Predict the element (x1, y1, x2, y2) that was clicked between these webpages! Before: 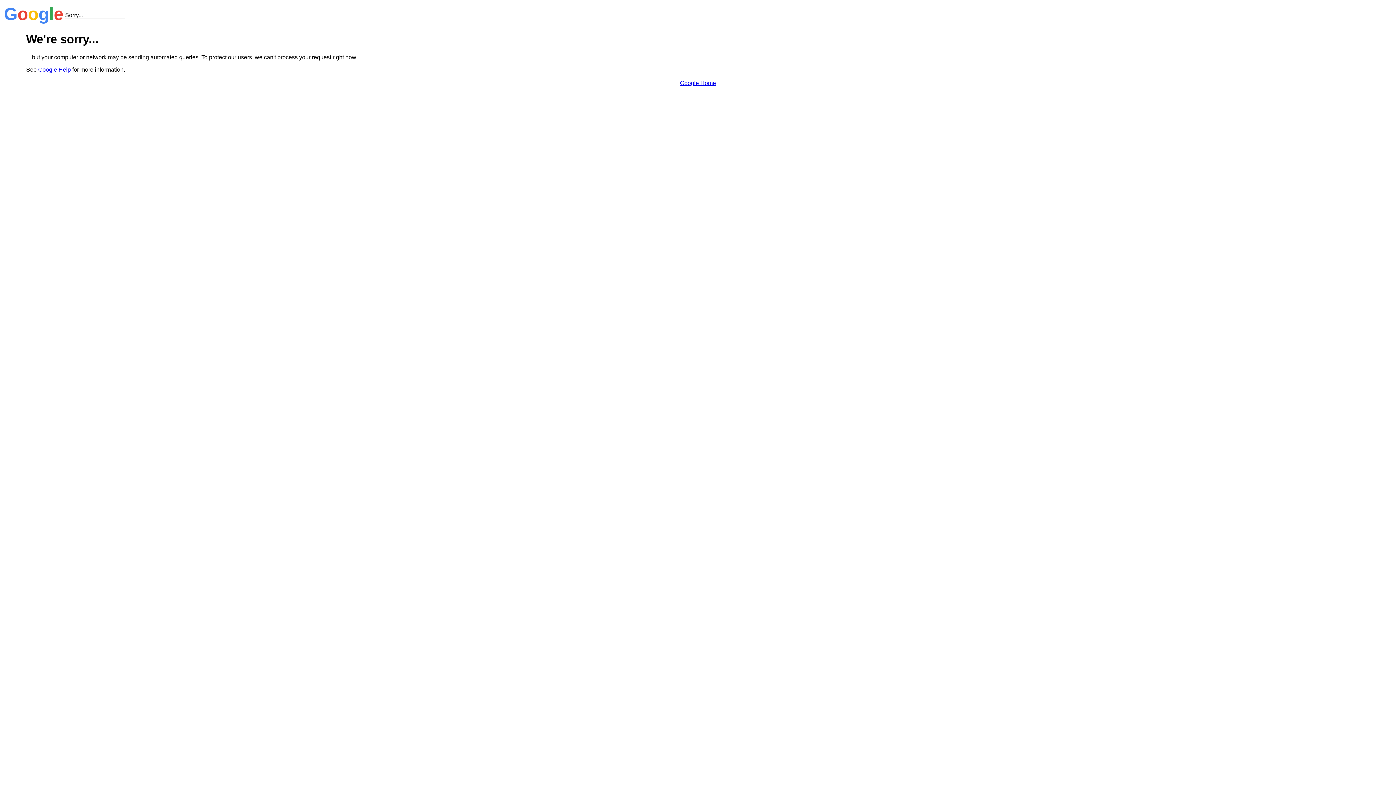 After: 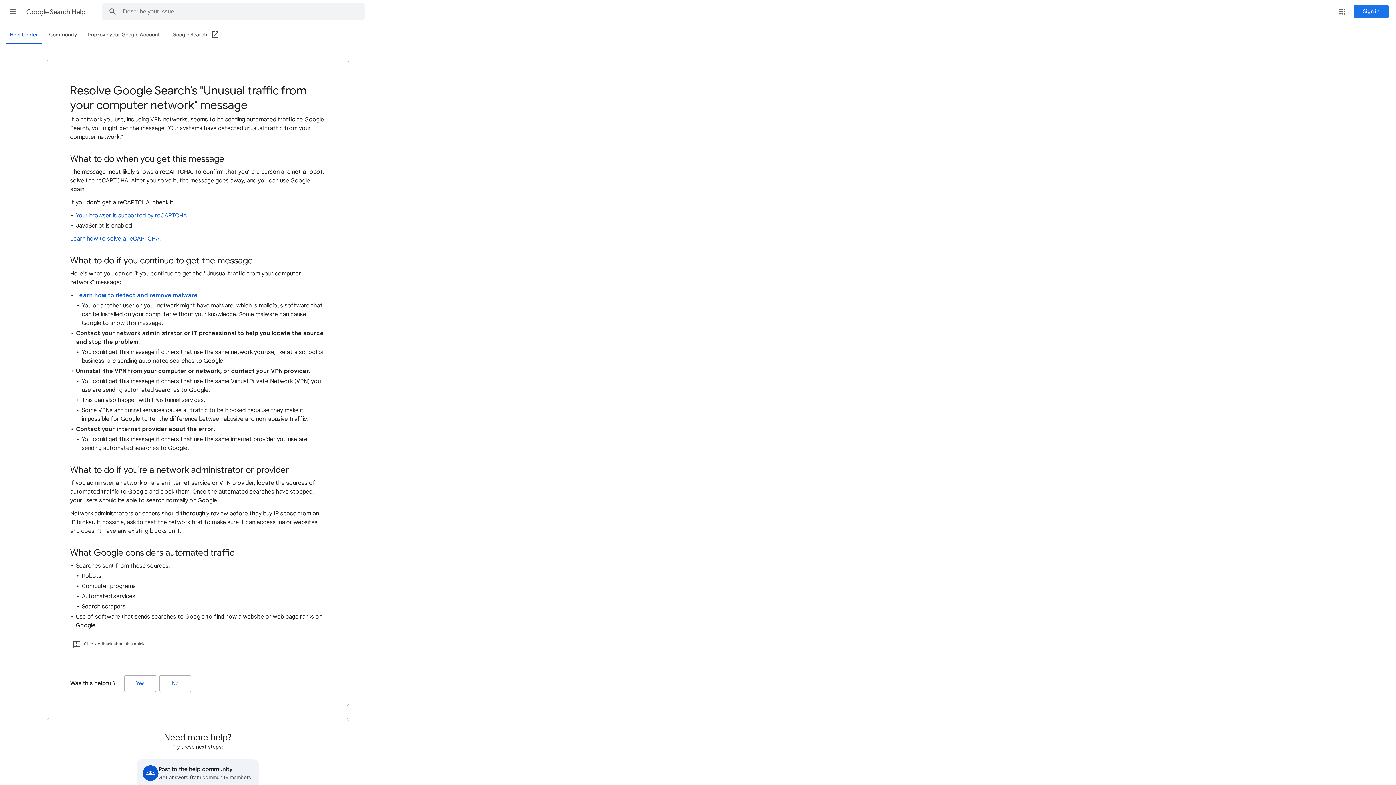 Action: bbox: (38, 66, 70, 72) label: Google Help